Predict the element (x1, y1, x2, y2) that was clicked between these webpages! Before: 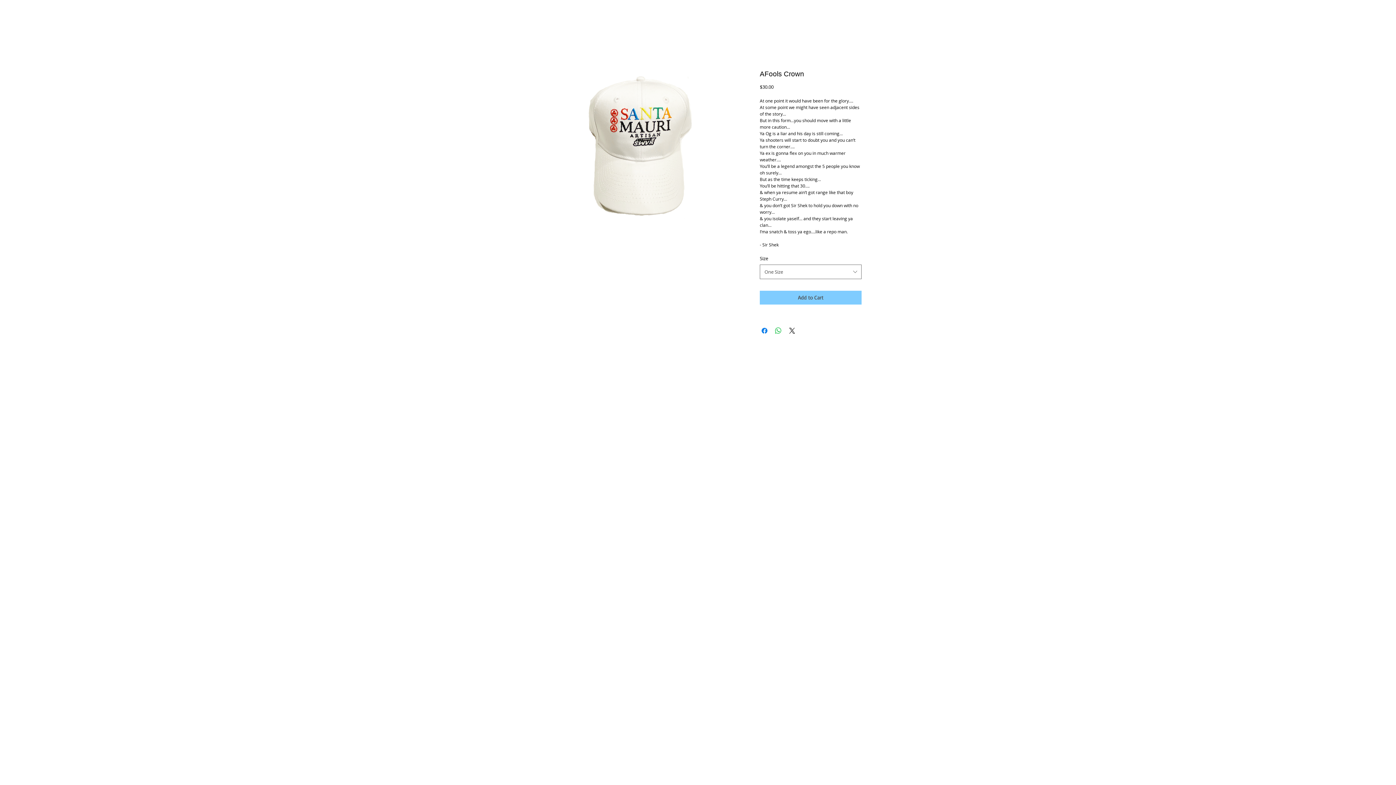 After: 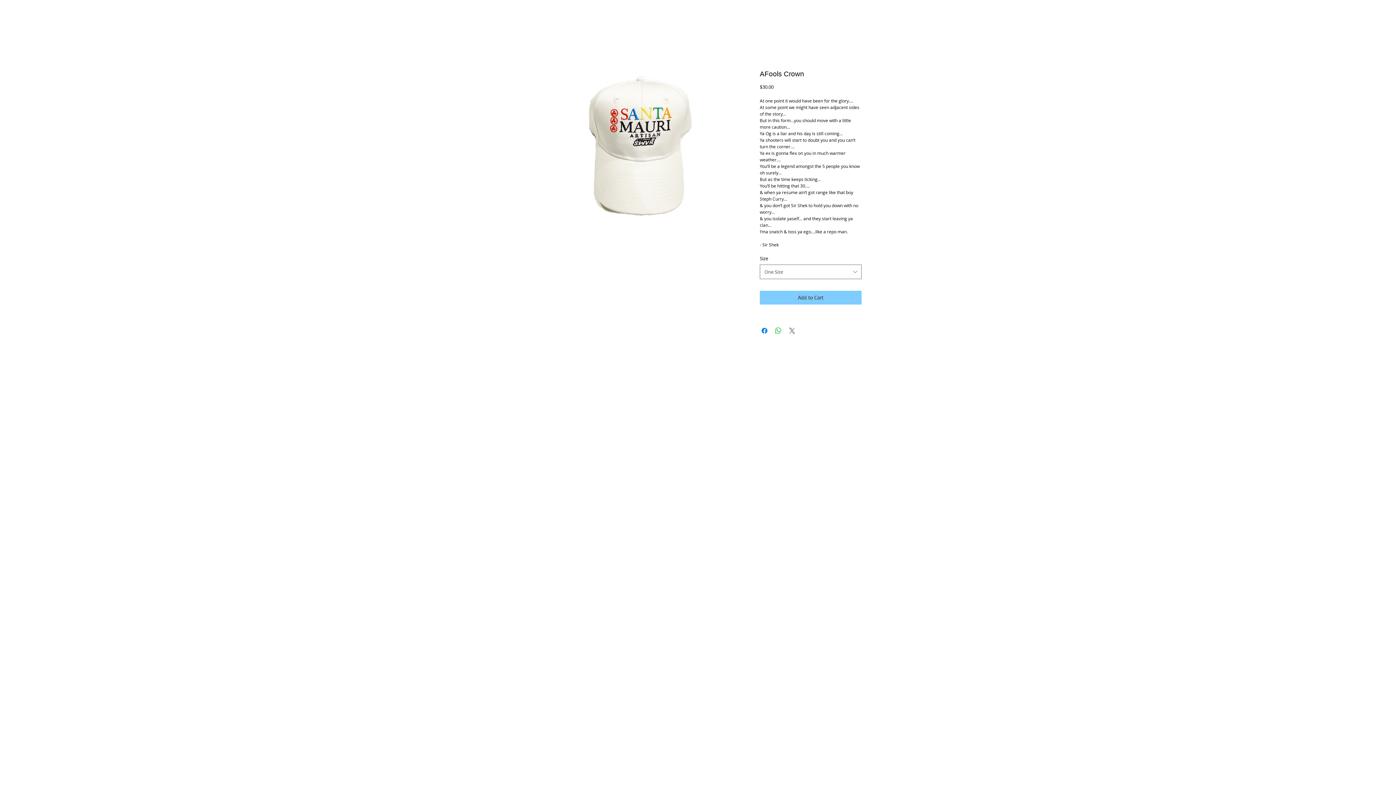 Action: bbox: (788, 326, 796, 335) label: Share on X